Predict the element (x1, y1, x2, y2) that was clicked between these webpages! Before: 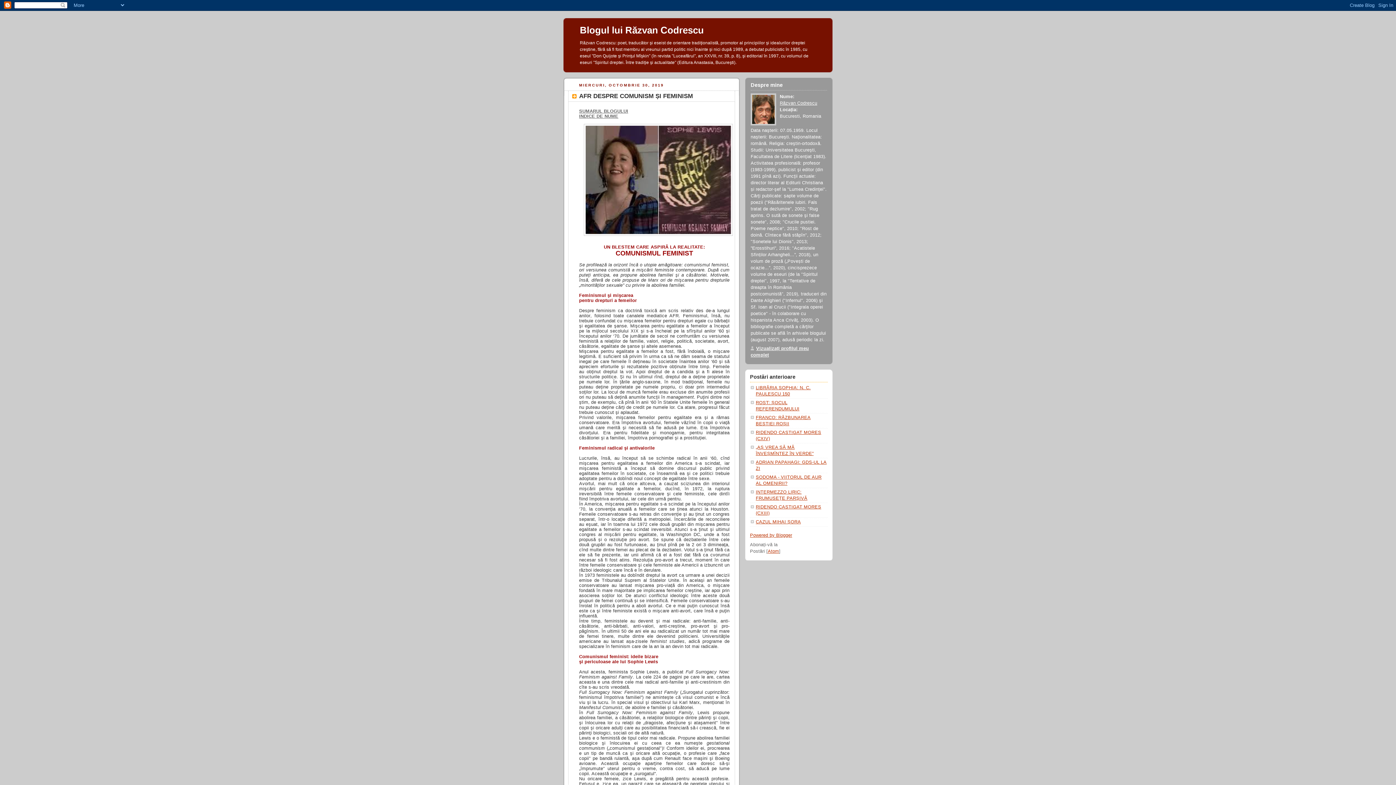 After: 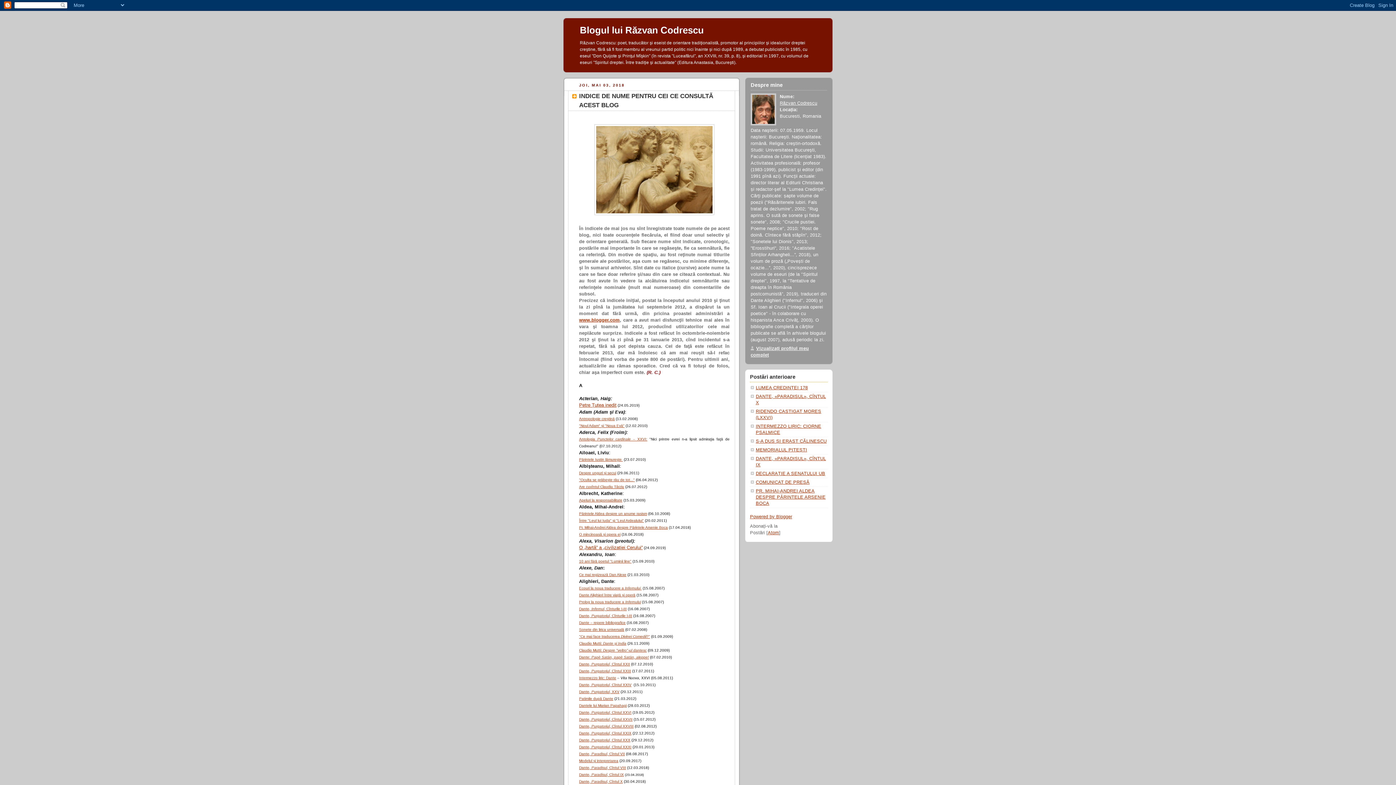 Action: label: INDICE DE NUME bbox: (579, 113, 618, 118)